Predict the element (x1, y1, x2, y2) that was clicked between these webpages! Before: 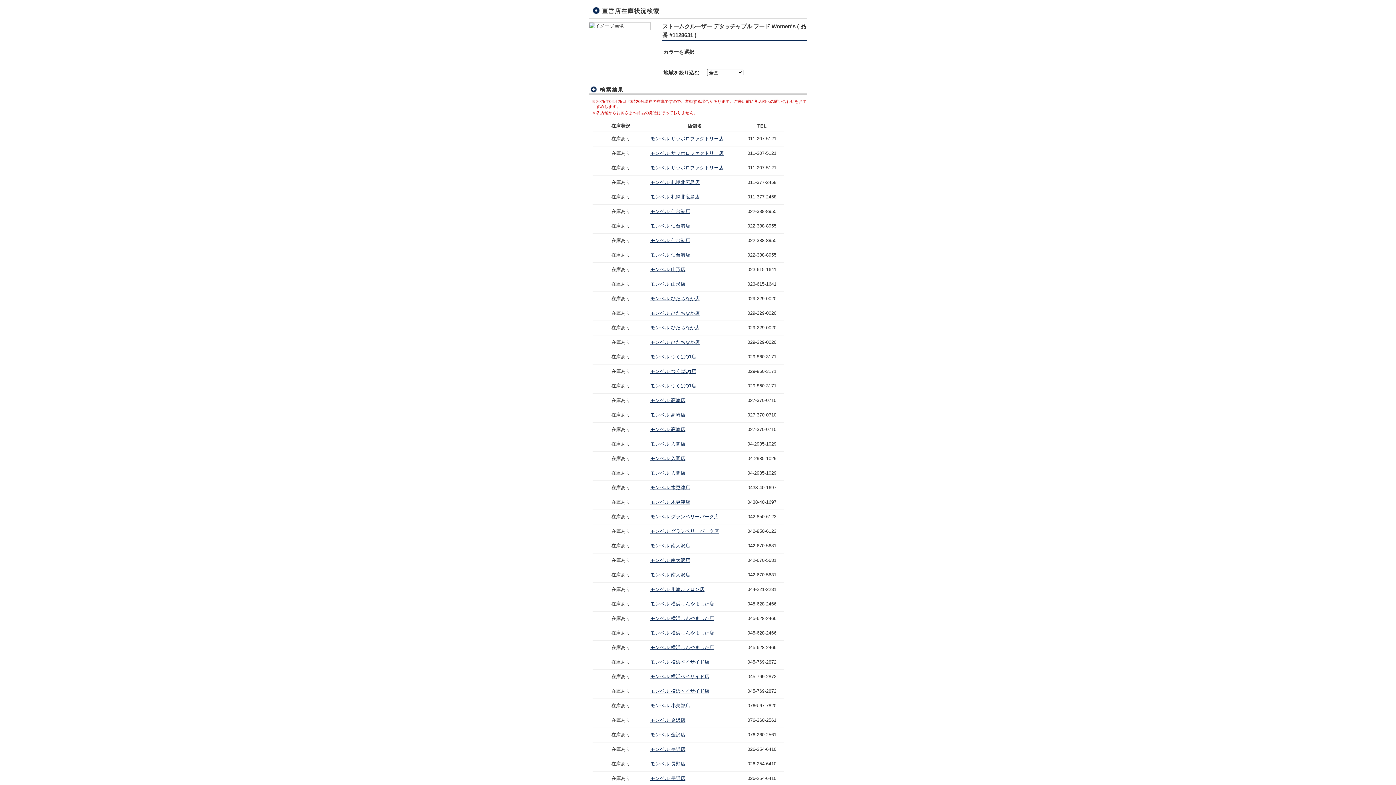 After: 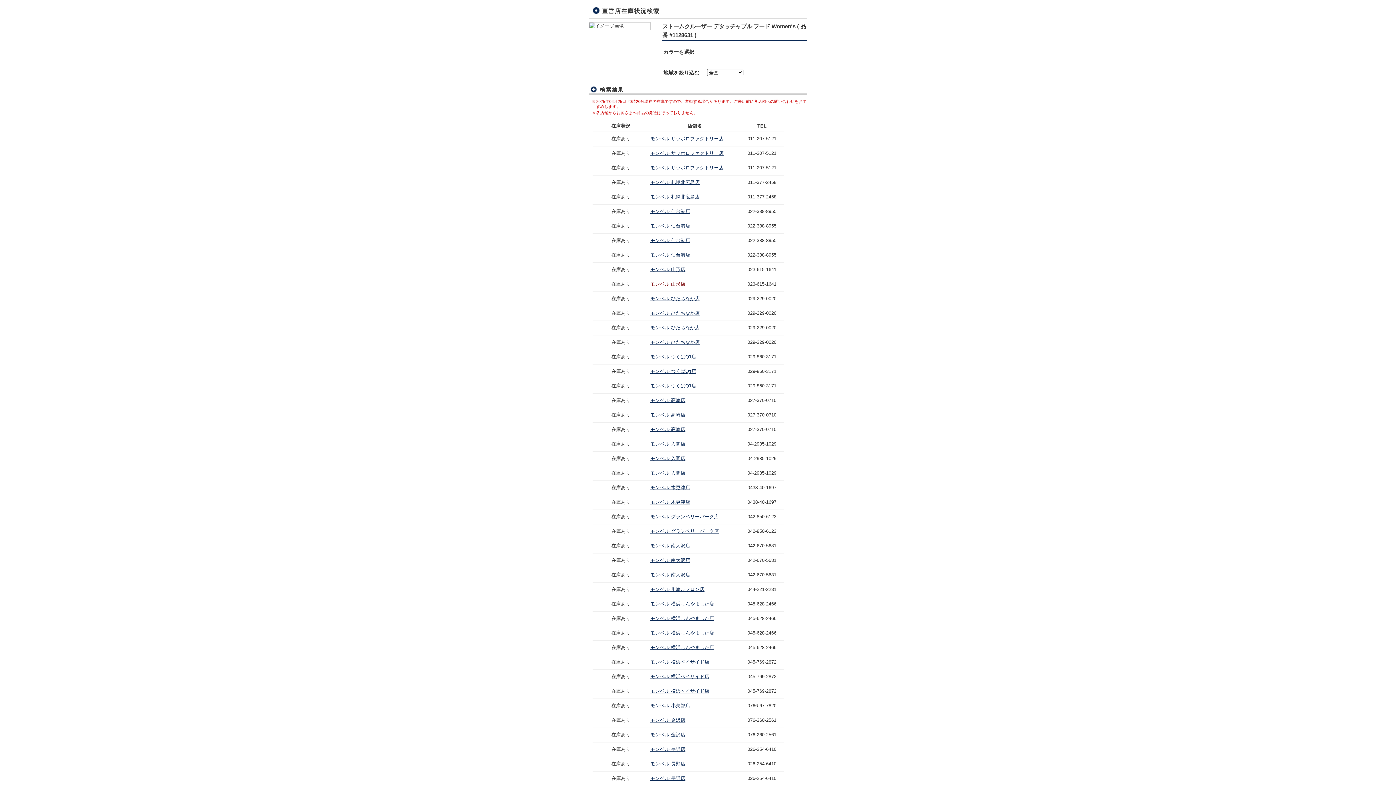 Action: label: モンベル 山形店 bbox: (650, 281, 685, 286)